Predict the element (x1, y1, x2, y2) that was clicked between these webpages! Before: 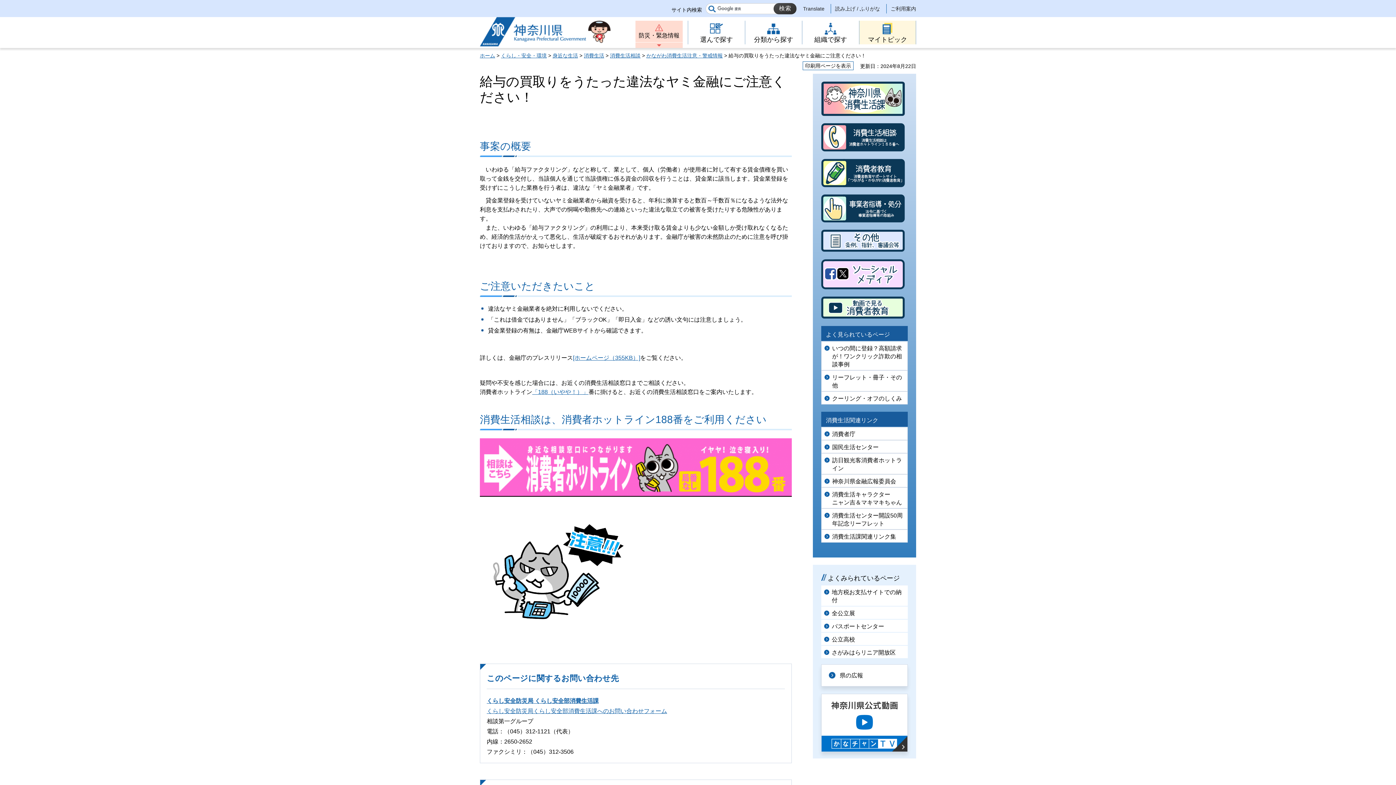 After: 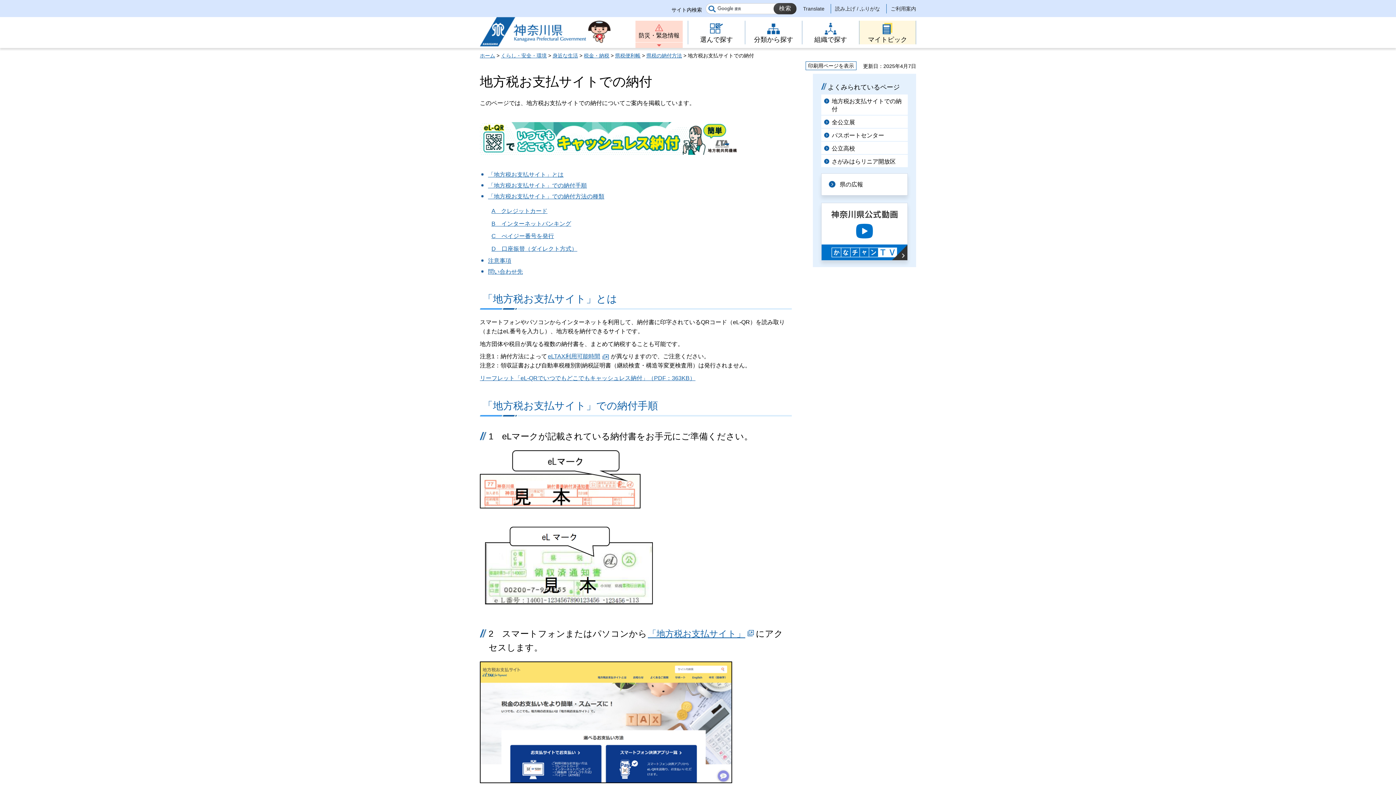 Action: label: 地方税お支払サイトでの納付 bbox: (821, 585, 908, 606)